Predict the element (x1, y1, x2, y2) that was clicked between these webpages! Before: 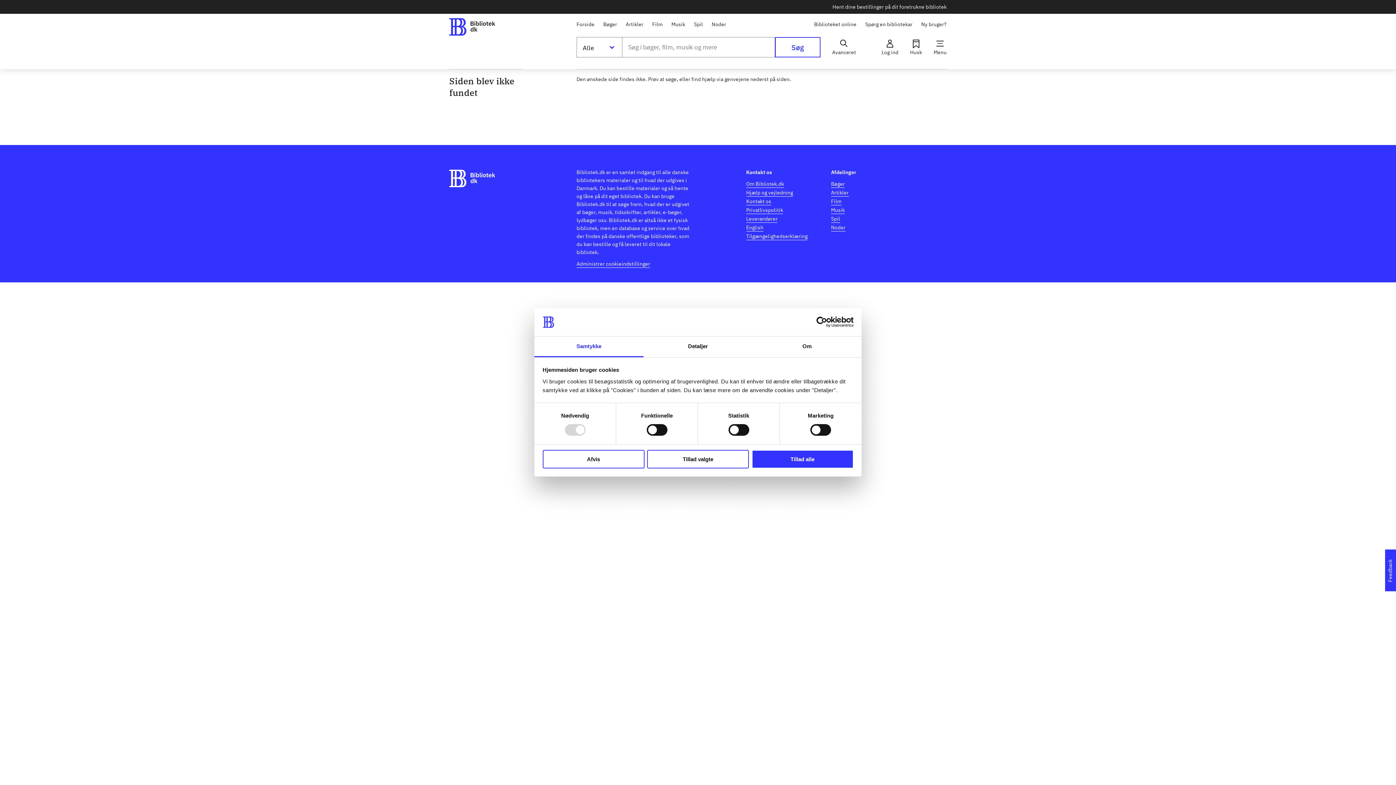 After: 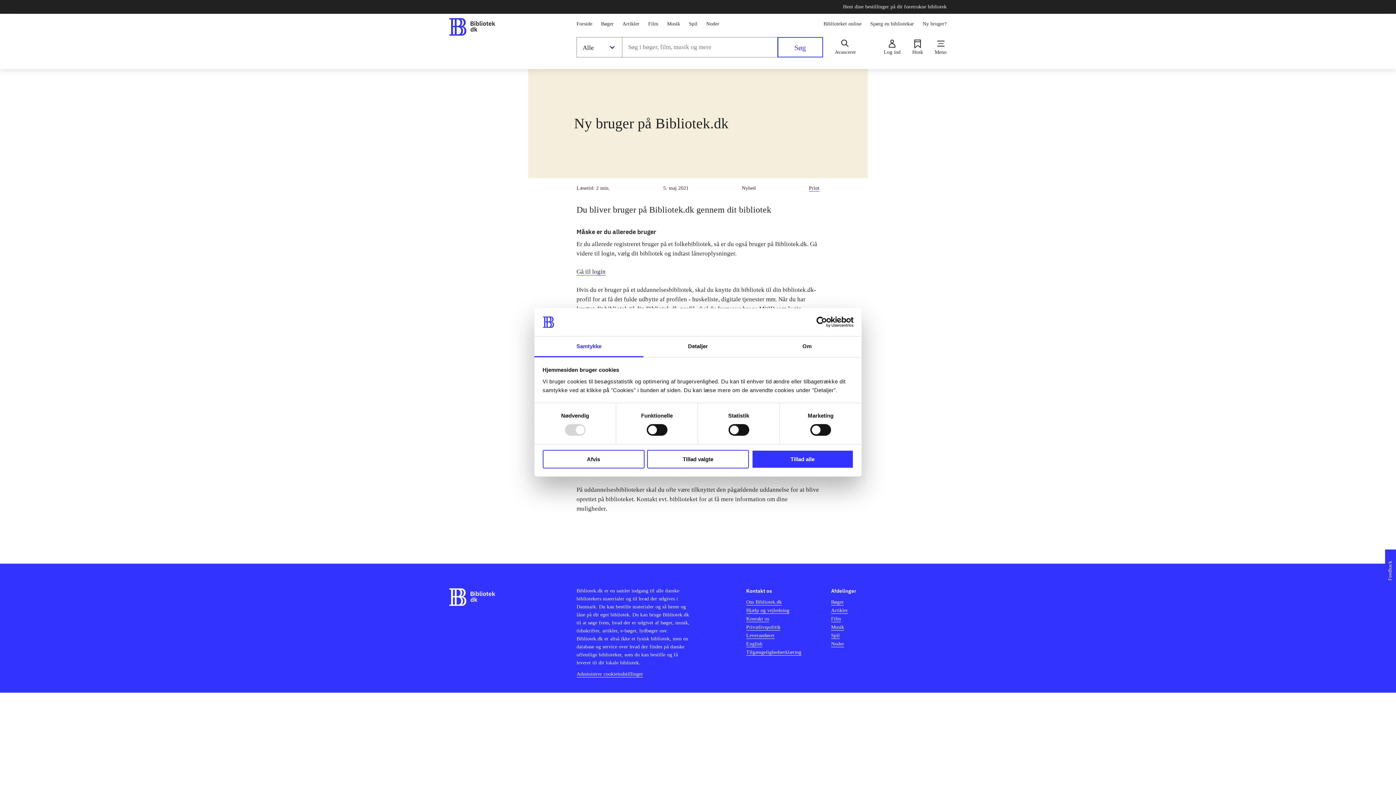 Action: label: Ny bruger? bbox: (921, 19, 946, 28)